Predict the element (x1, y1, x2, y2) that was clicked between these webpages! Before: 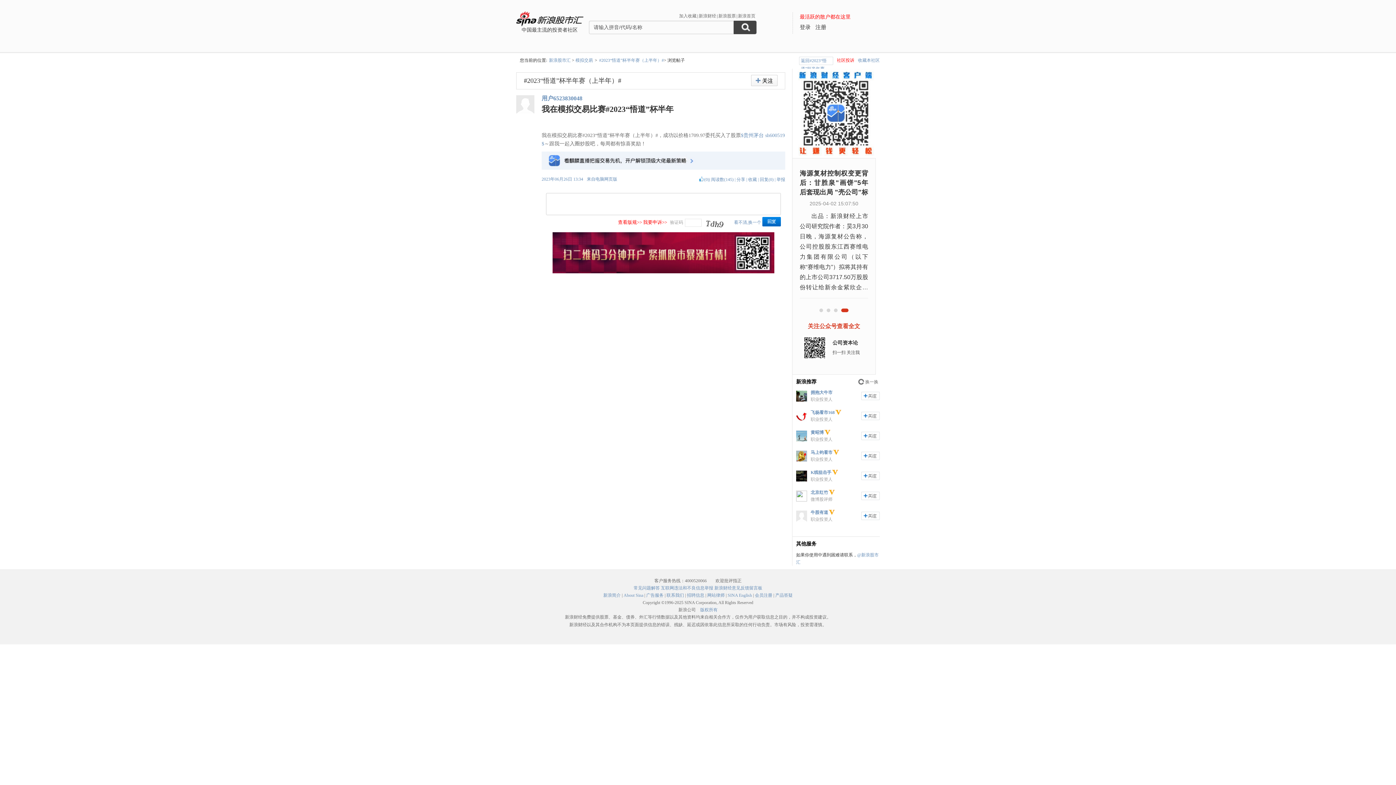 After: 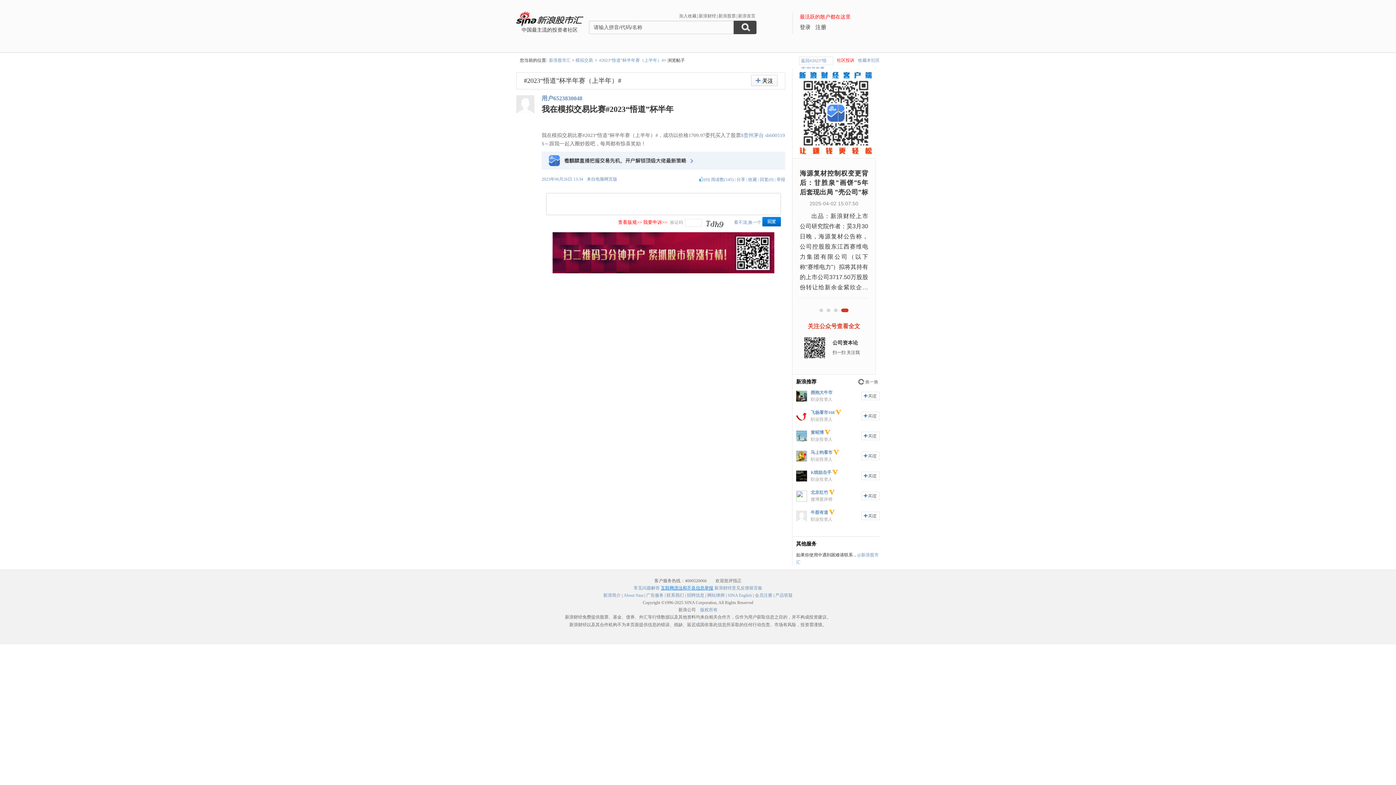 Action: label: 互联网违法和不良信息举报 bbox: (661, 585, 713, 590)